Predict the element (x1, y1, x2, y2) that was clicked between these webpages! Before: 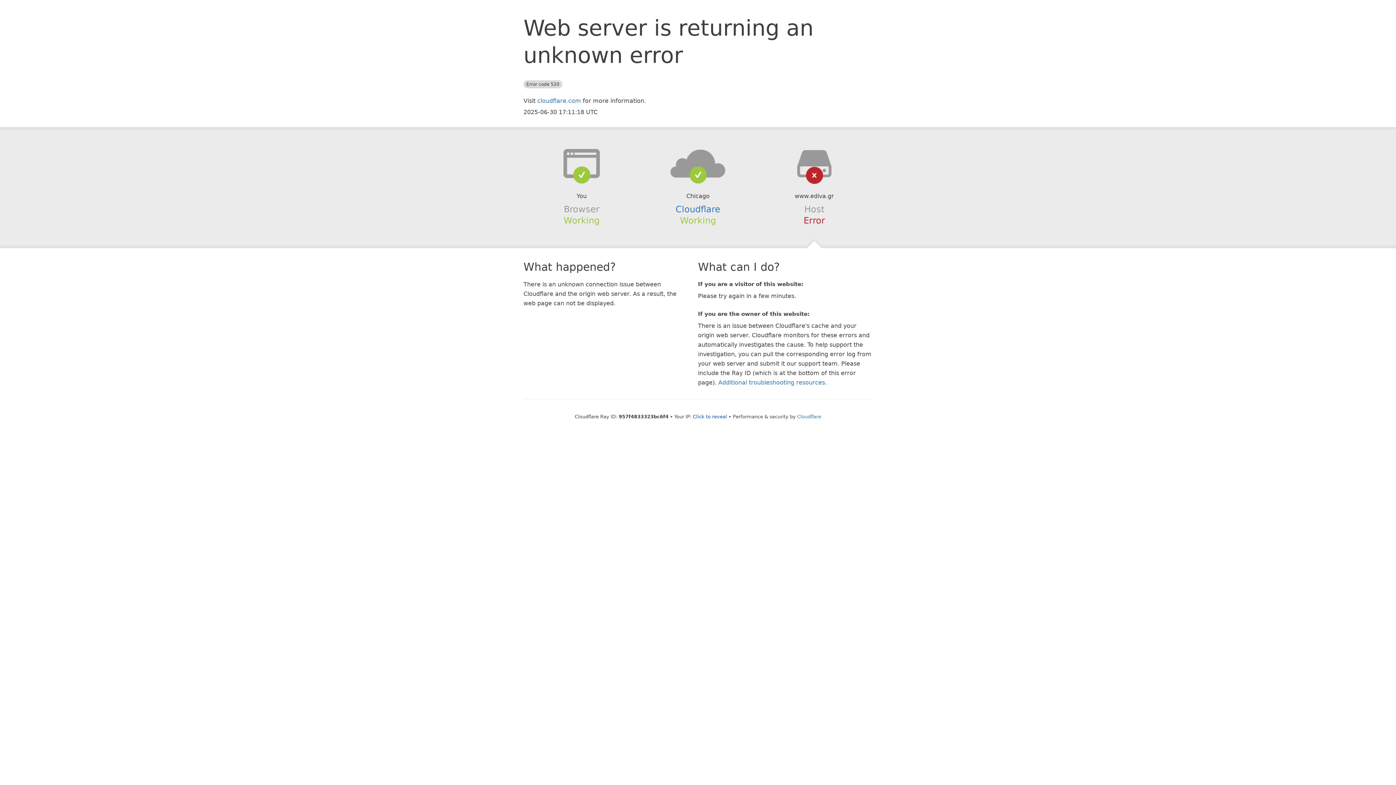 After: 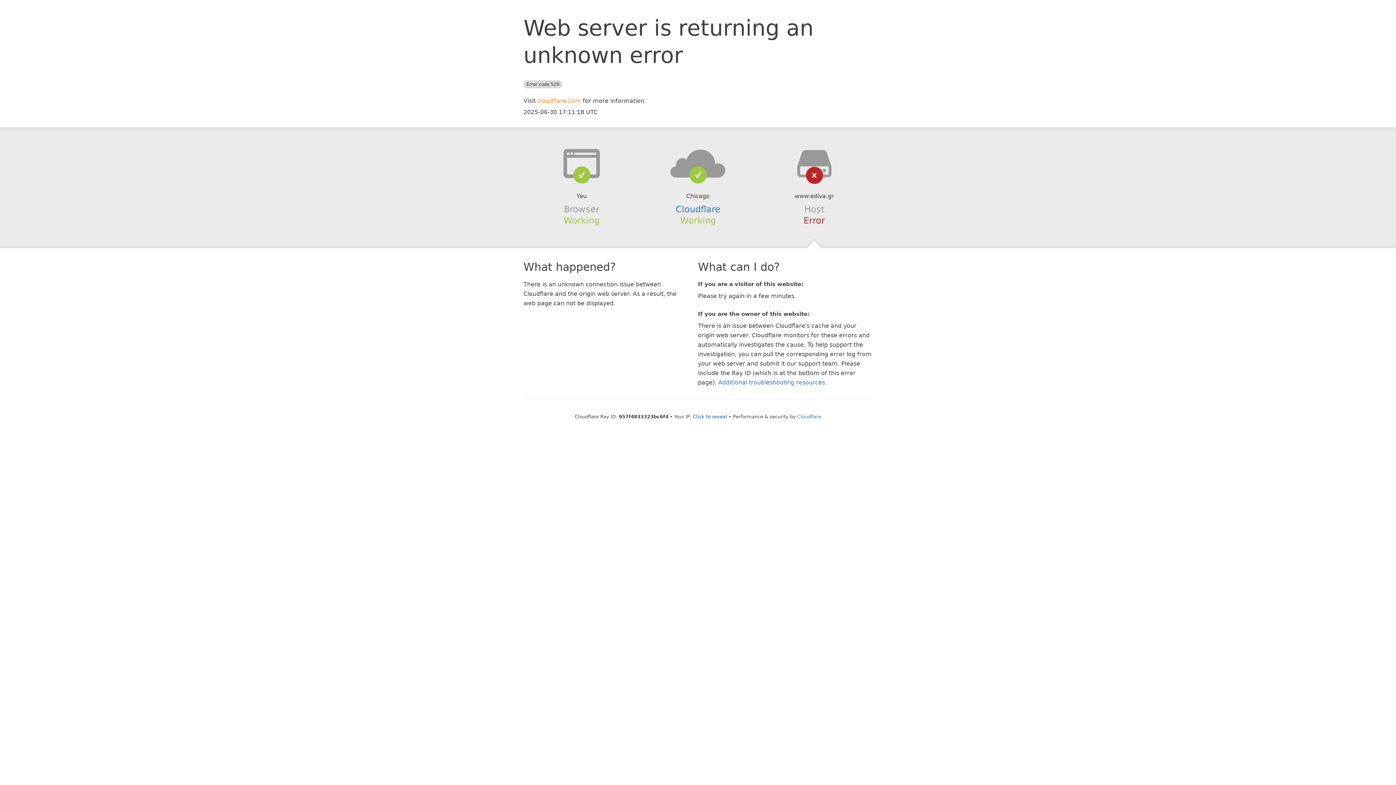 Action: label: cloudflare.com bbox: (537, 97, 581, 104)